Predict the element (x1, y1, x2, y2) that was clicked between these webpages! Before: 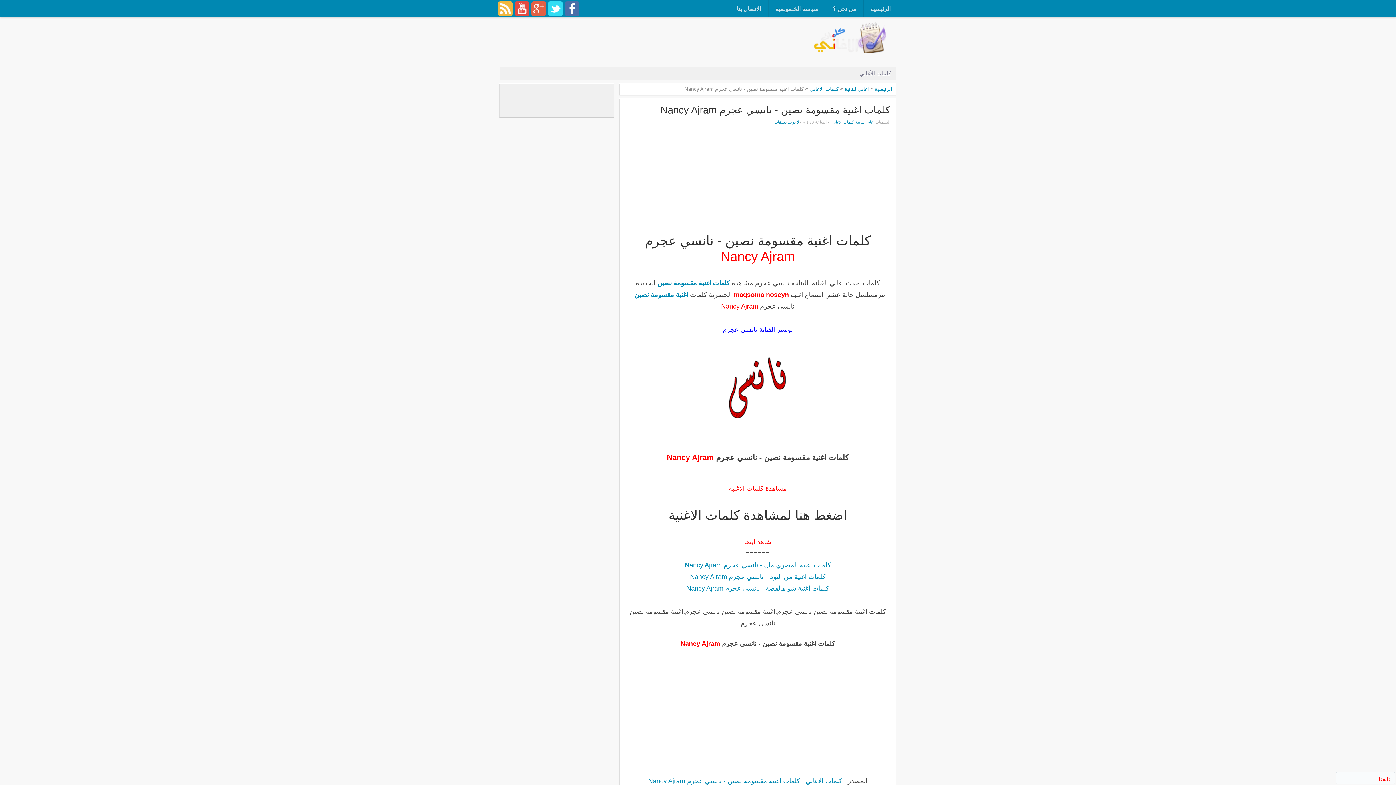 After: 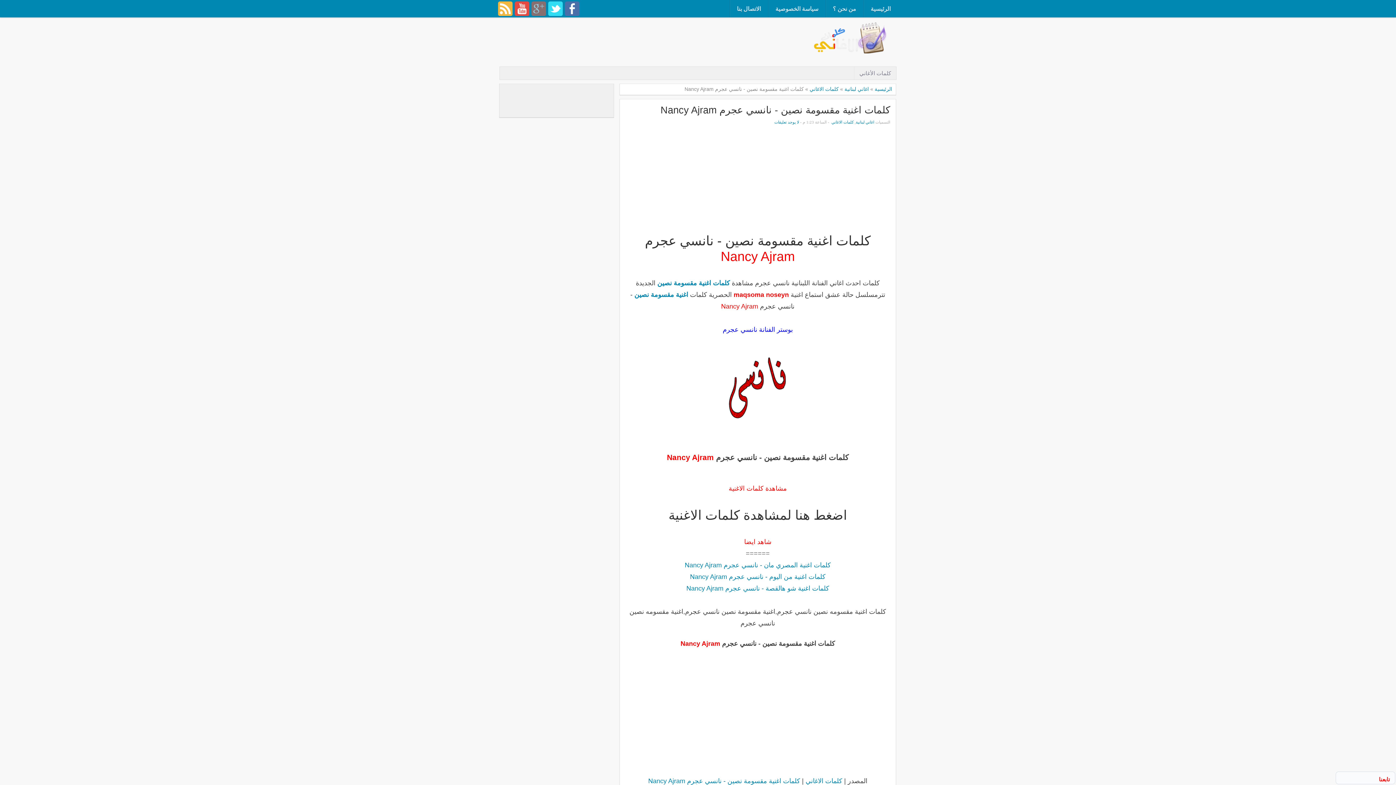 Action: bbox: (531, 10, 546, 17)